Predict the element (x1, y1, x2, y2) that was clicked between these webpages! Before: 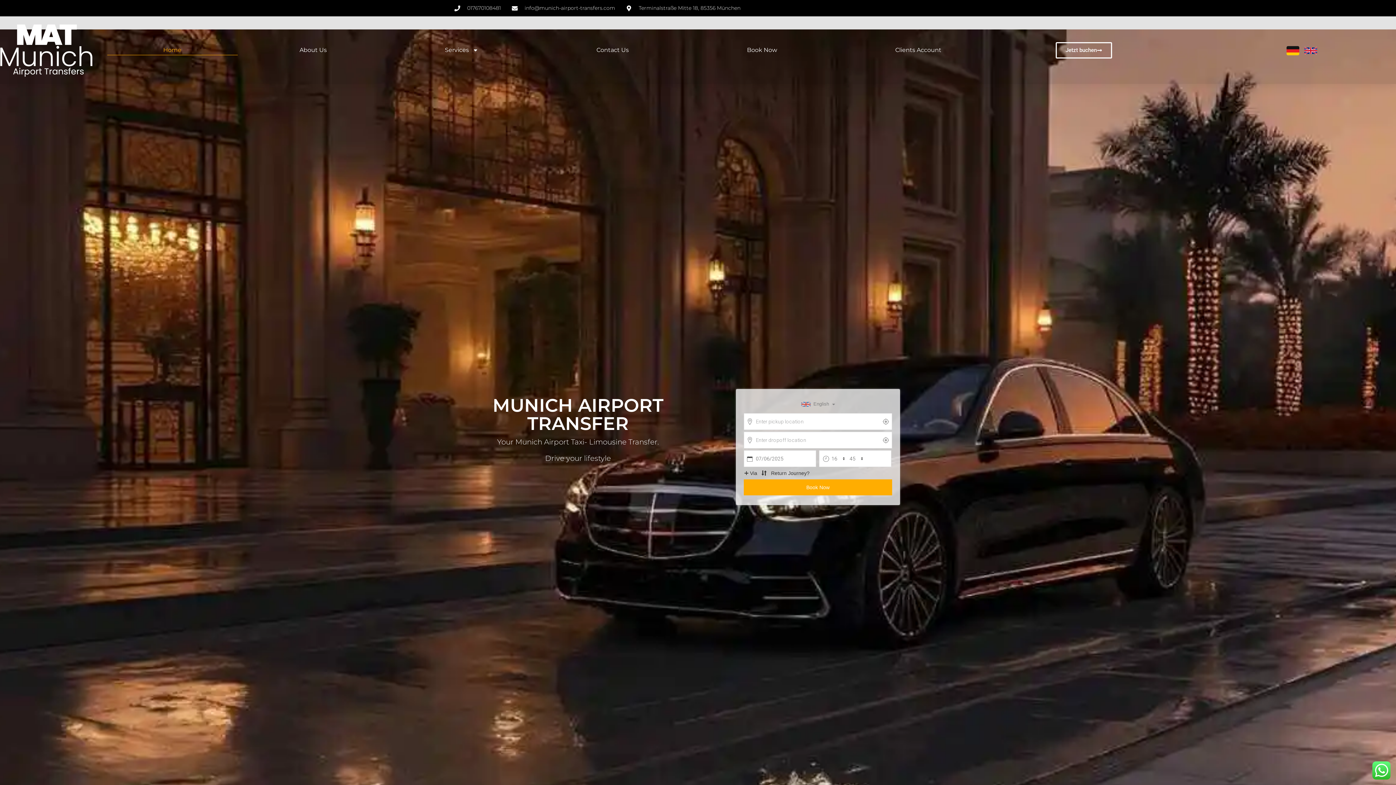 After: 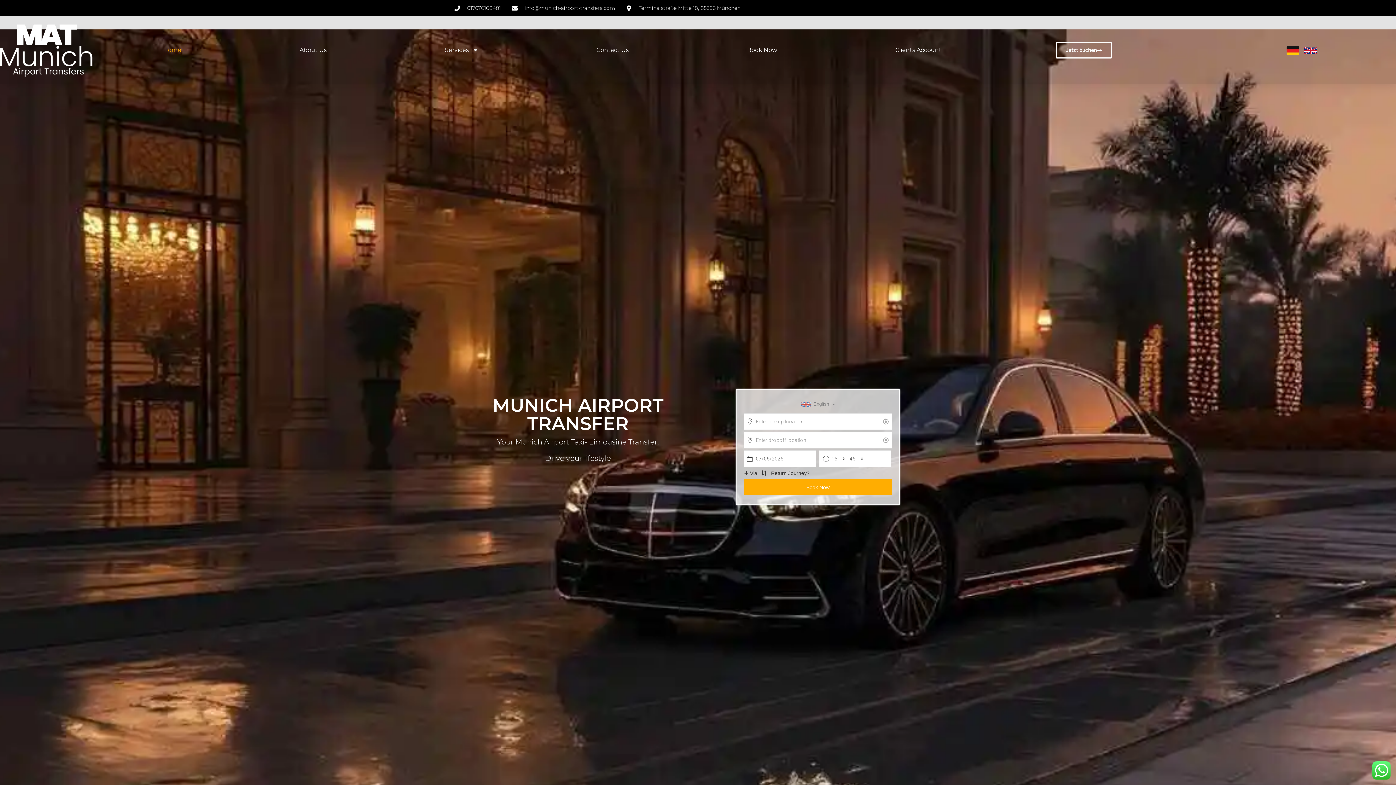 Action: label: info@munich-airport-transfers.com bbox: (512, 4, 615, 12)